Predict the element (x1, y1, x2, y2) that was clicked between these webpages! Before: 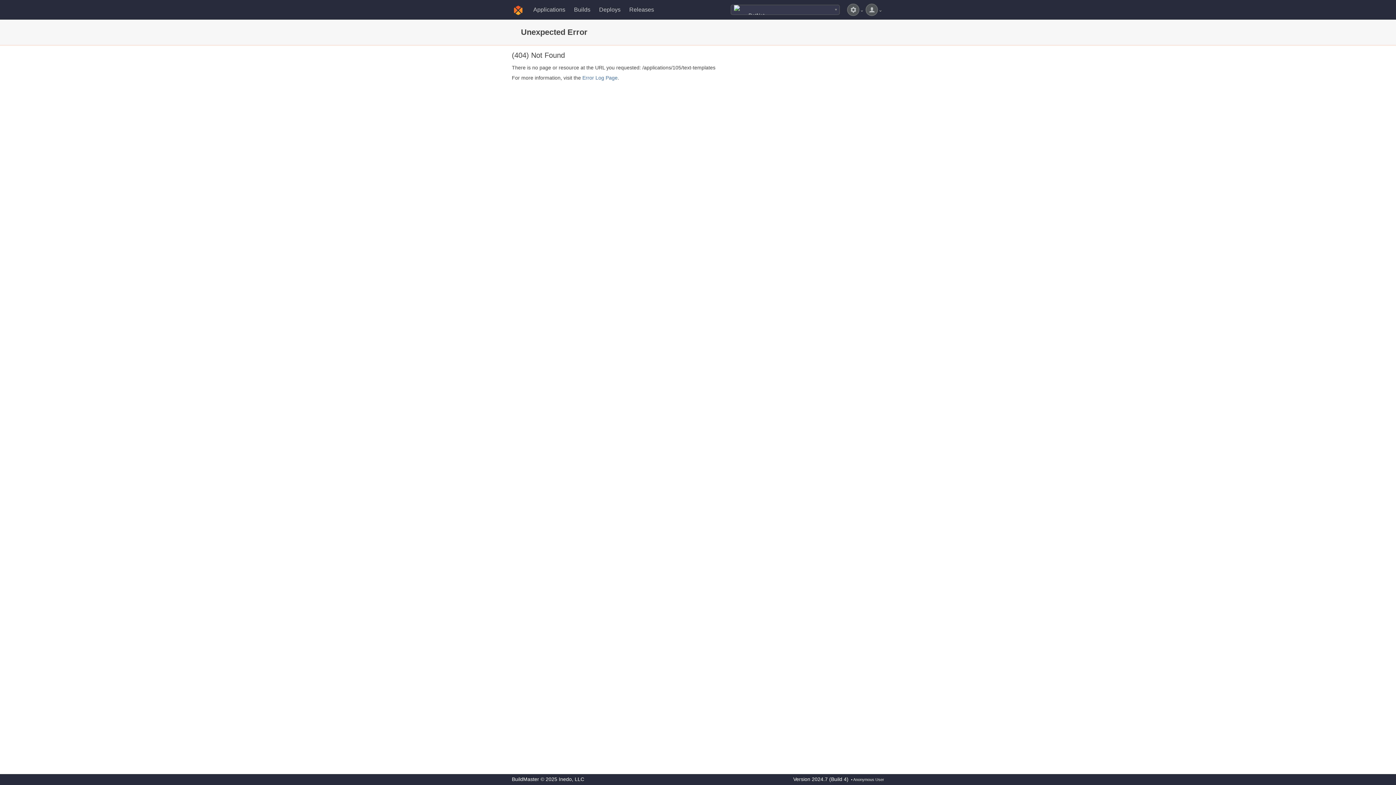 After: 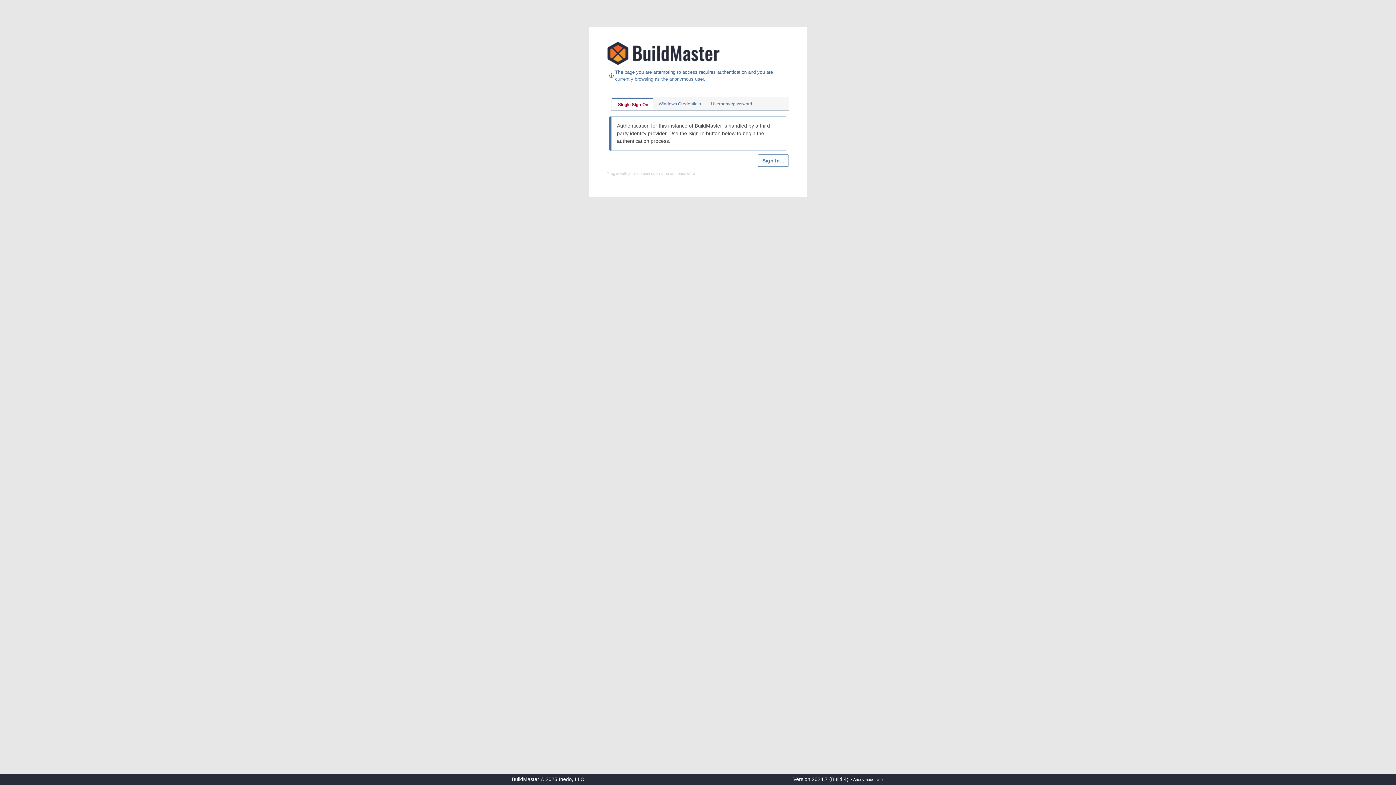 Action: label: Error Log Page bbox: (582, 74, 617, 80)